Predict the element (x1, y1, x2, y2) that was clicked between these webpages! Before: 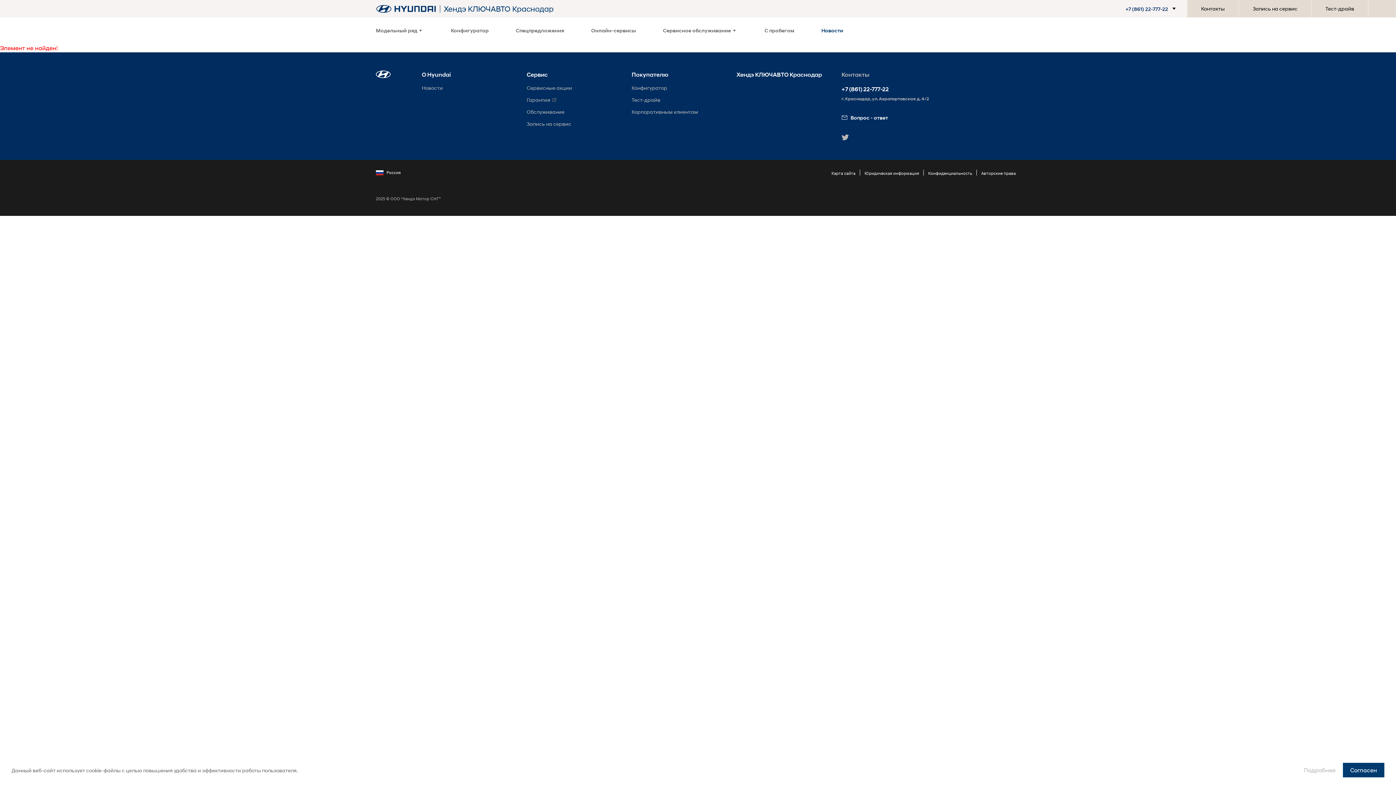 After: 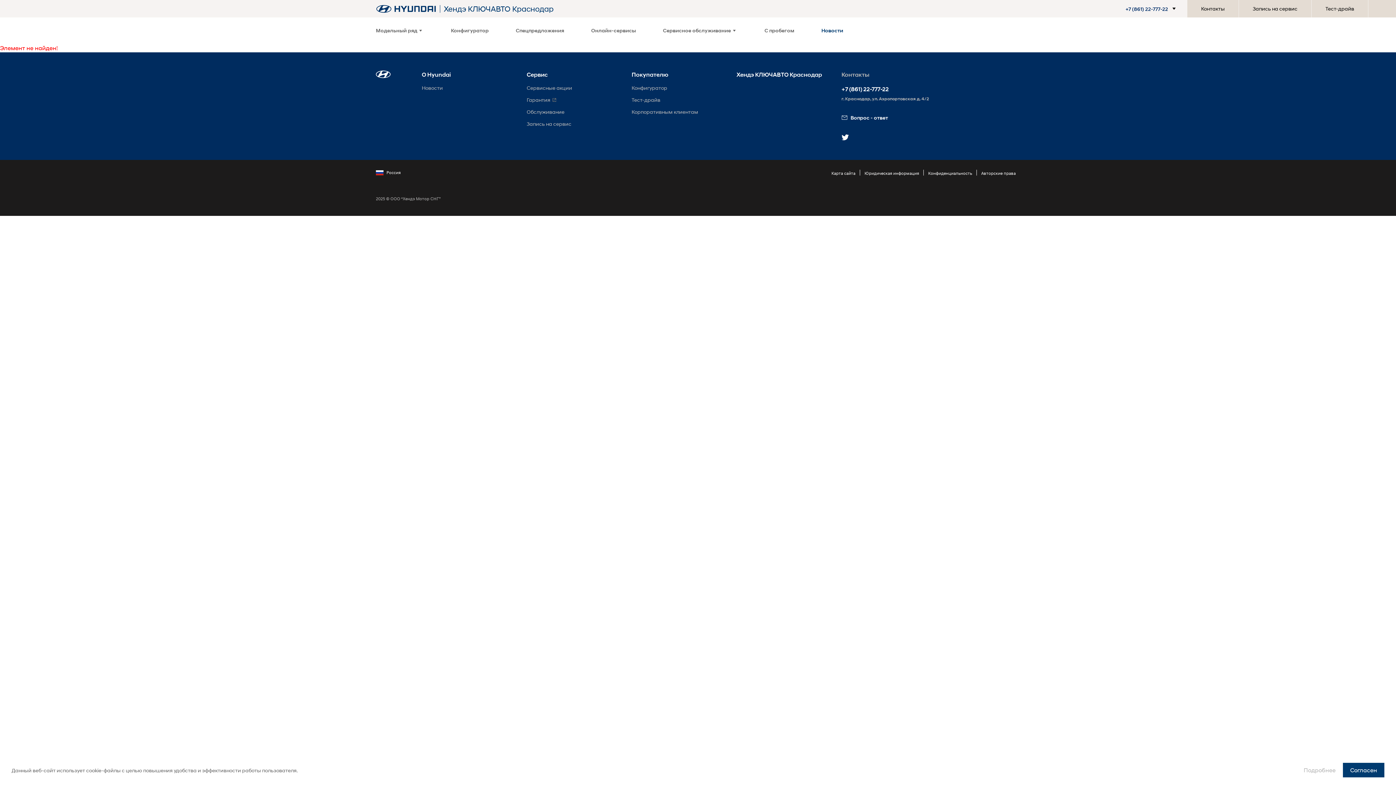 Action: bbox: (841, 134, 849, 140) label: twitter